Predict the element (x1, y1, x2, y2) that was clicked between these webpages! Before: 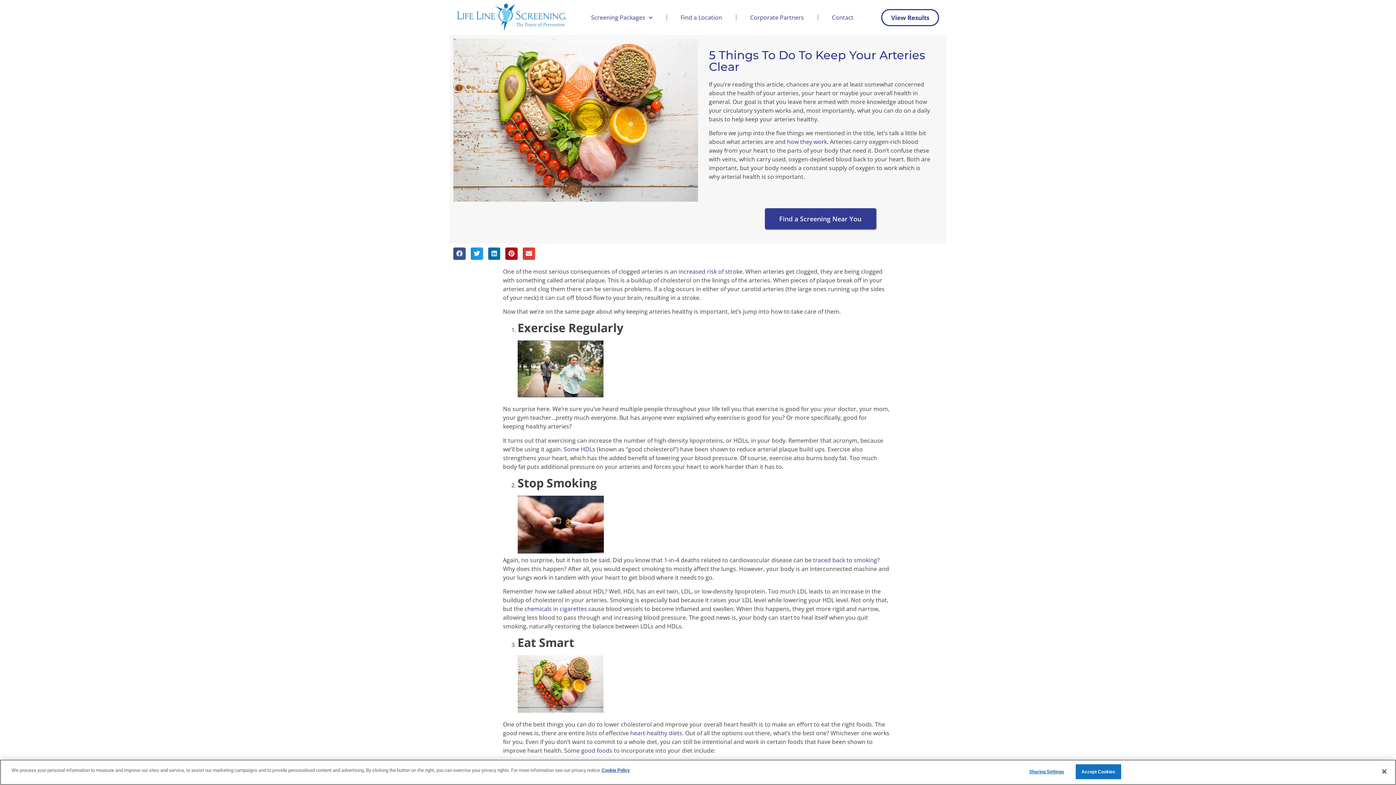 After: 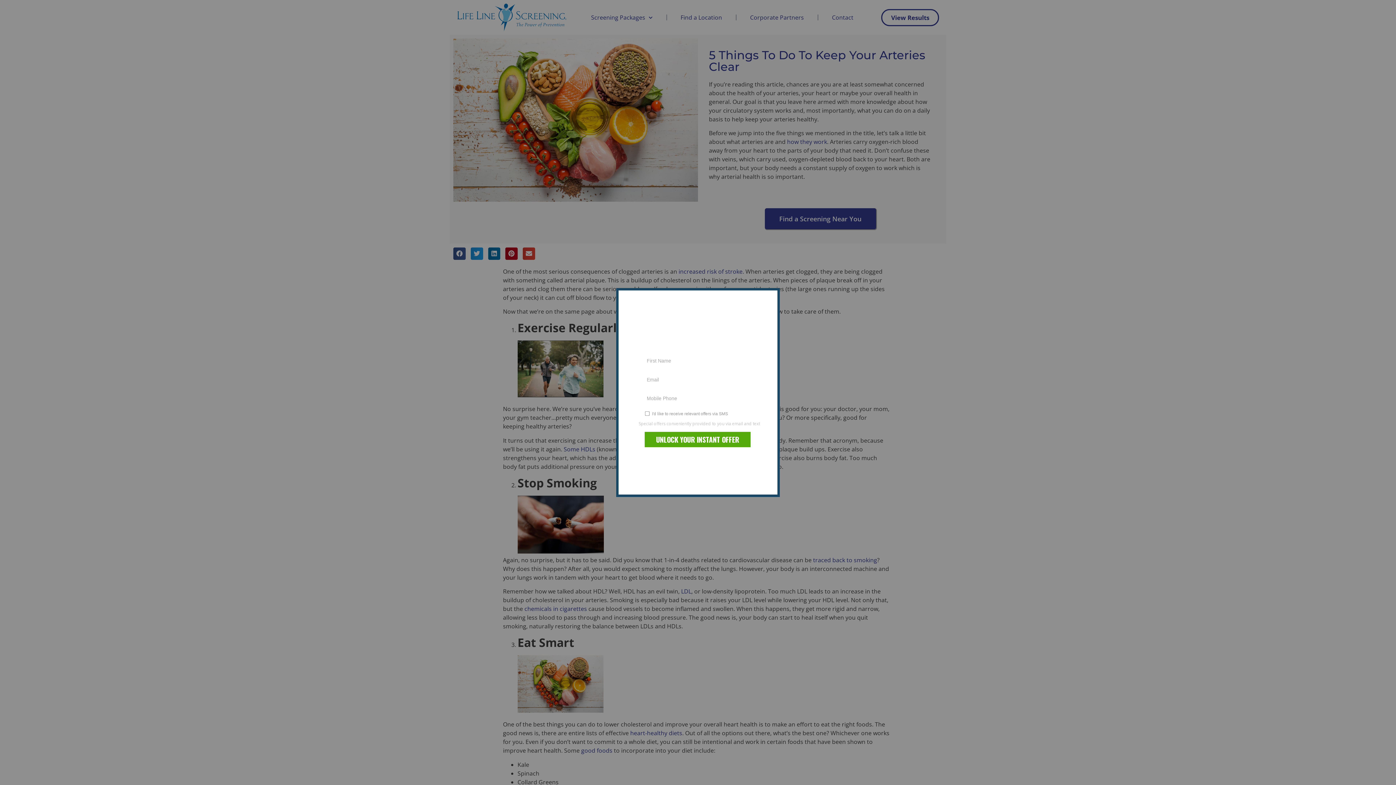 Action: bbox: (1376, 764, 1392, 780) label: Close